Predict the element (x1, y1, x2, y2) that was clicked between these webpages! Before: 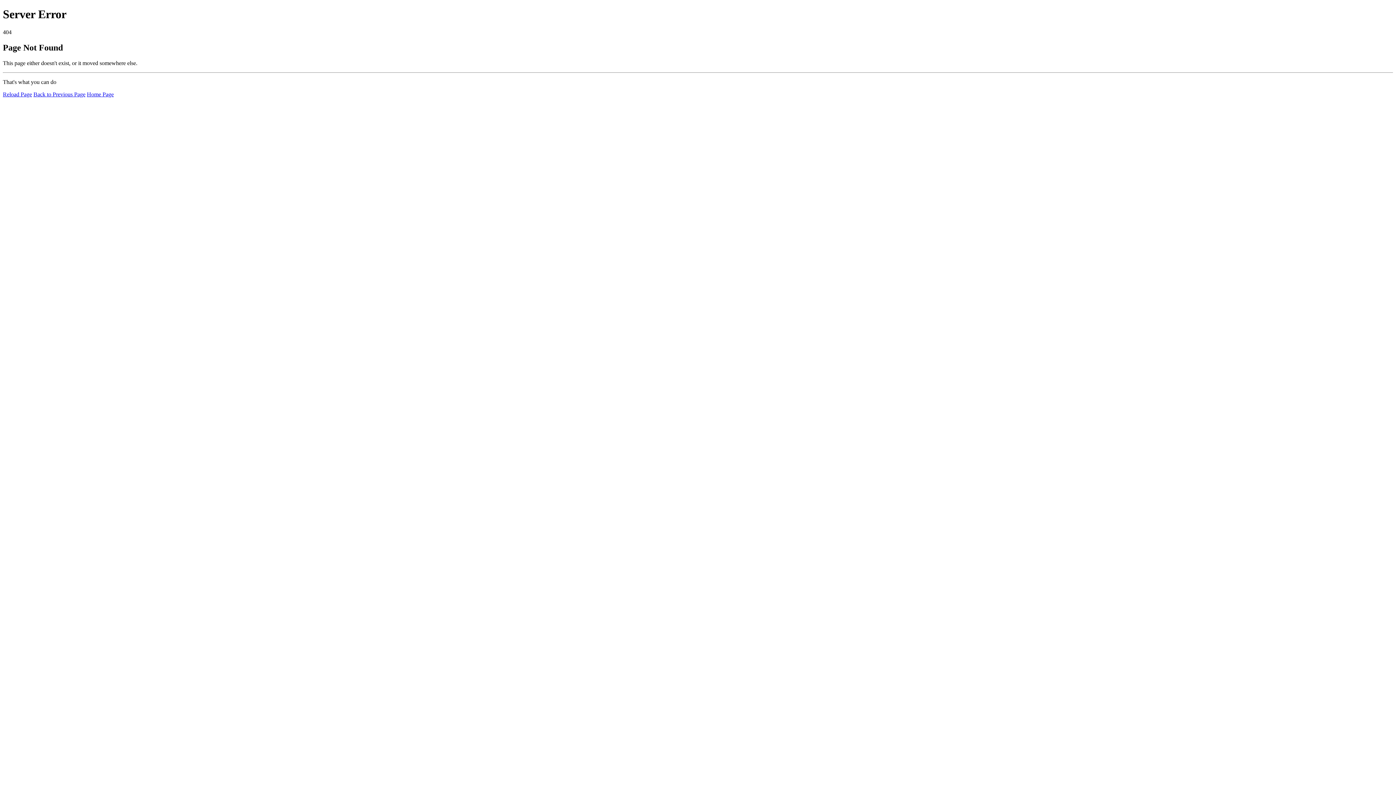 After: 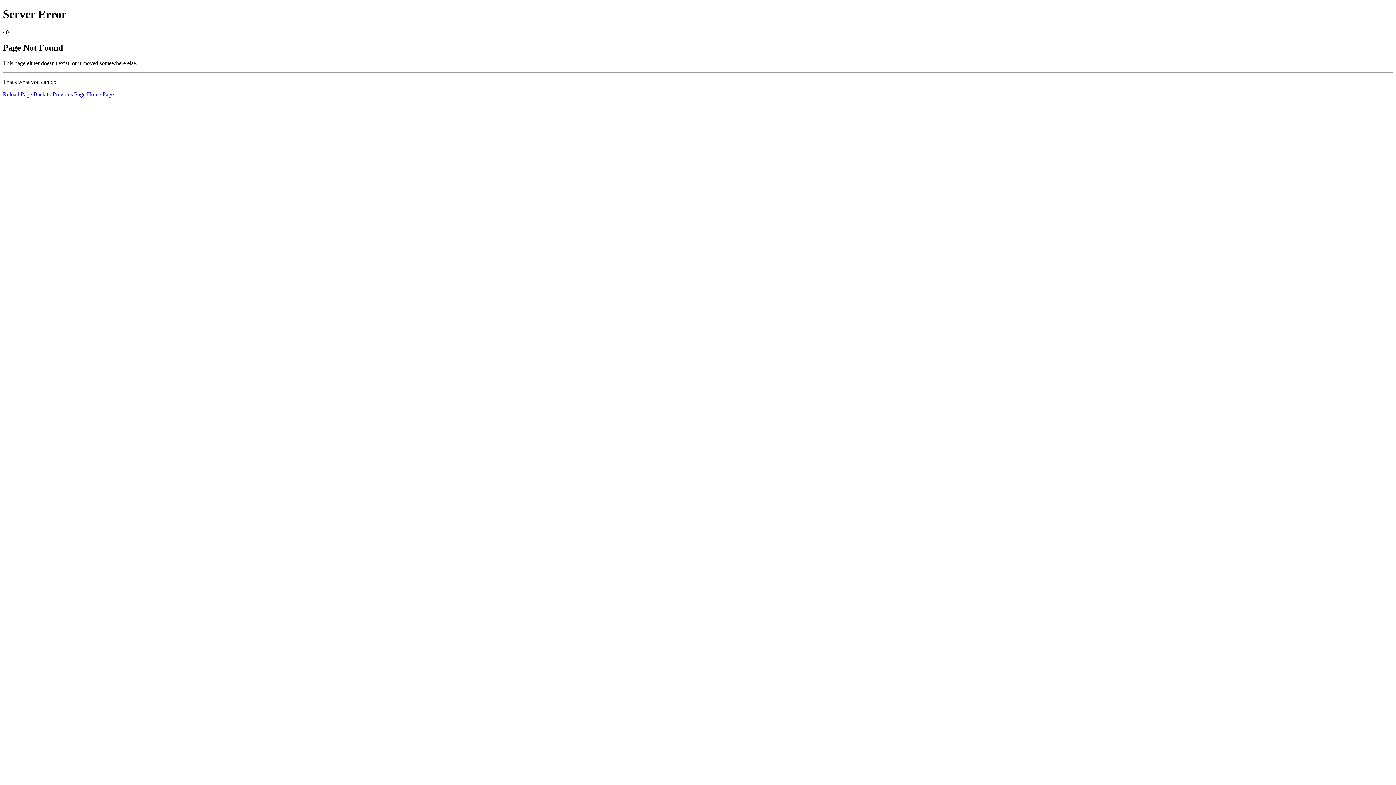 Action: label: Reload Page bbox: (2, 91, 32, 97)